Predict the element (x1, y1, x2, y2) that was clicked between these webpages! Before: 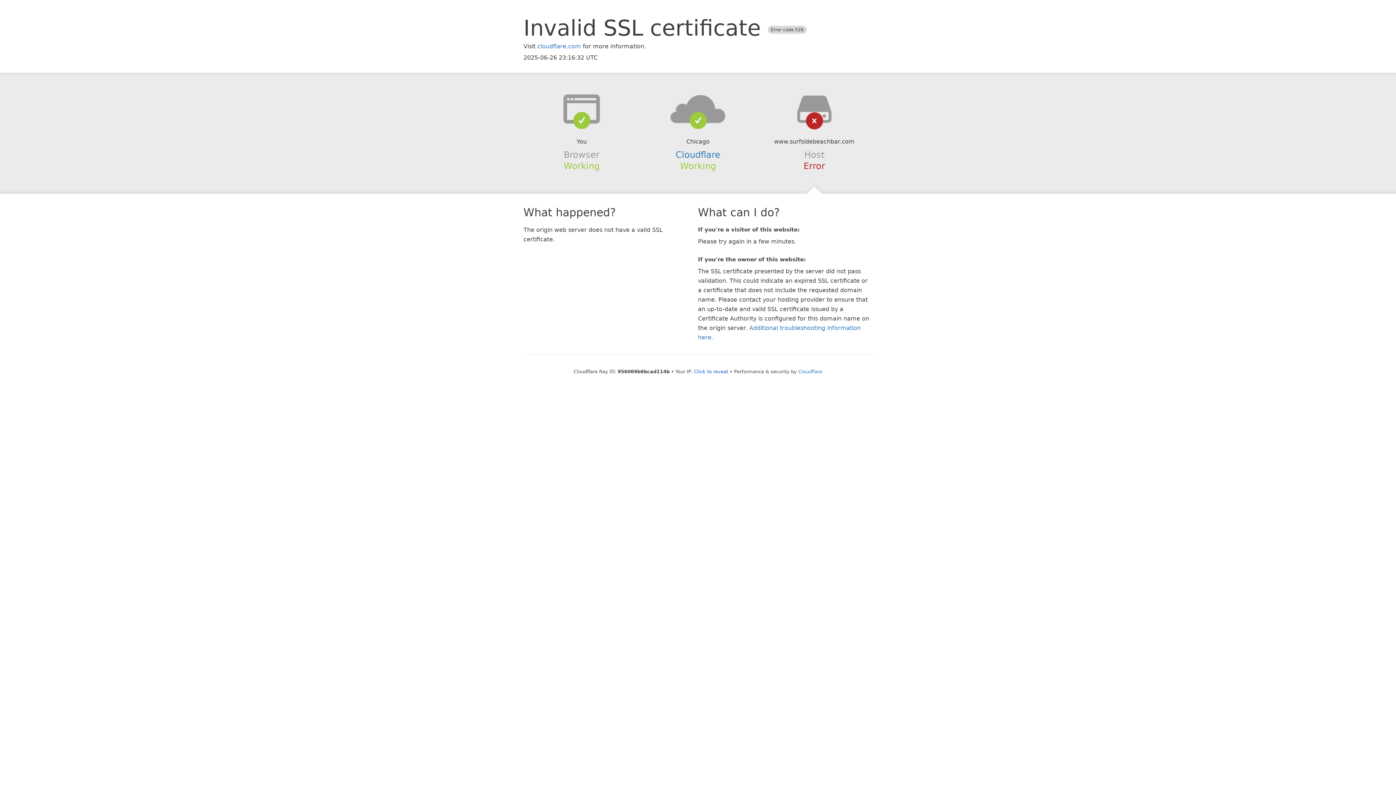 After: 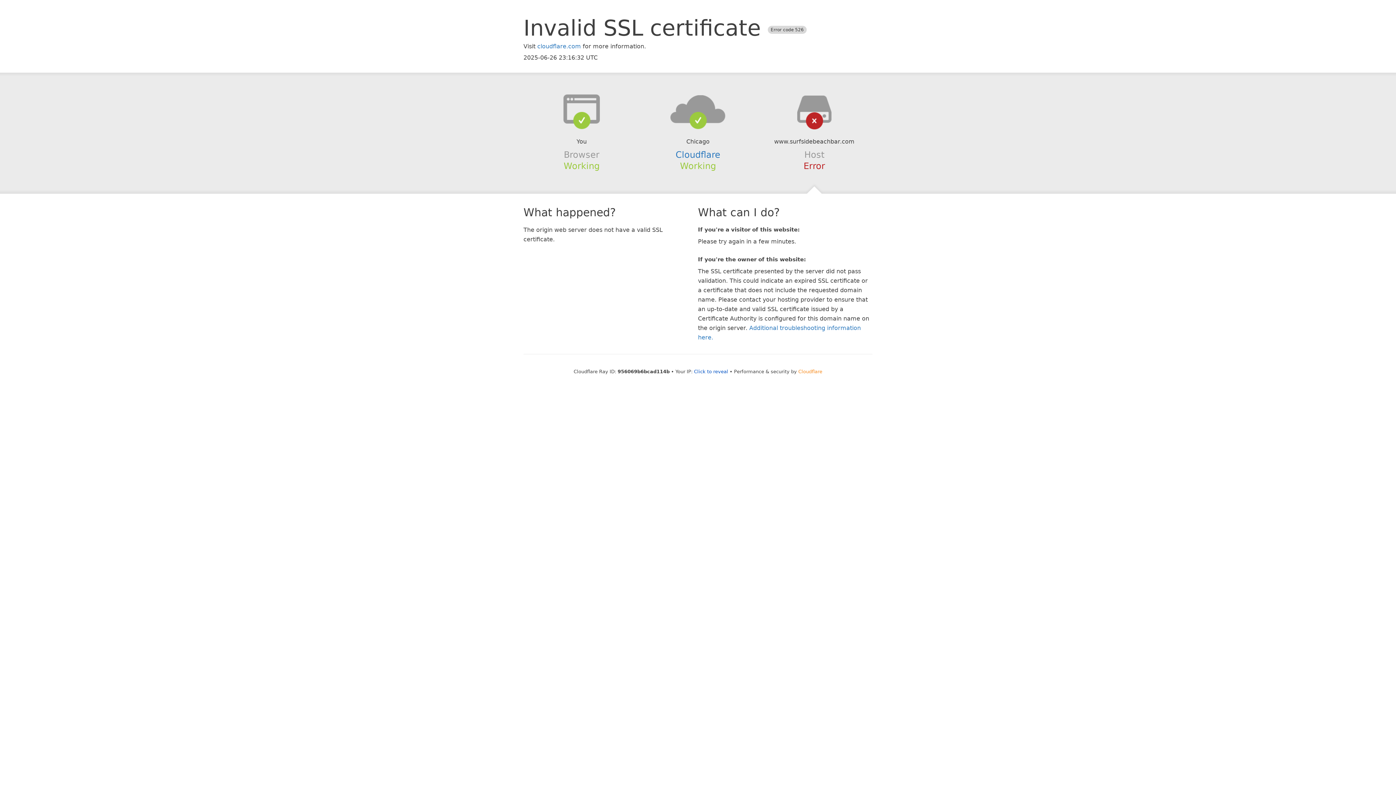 Action: bbox: (798, 368, 822, 374) label: Cloudflare